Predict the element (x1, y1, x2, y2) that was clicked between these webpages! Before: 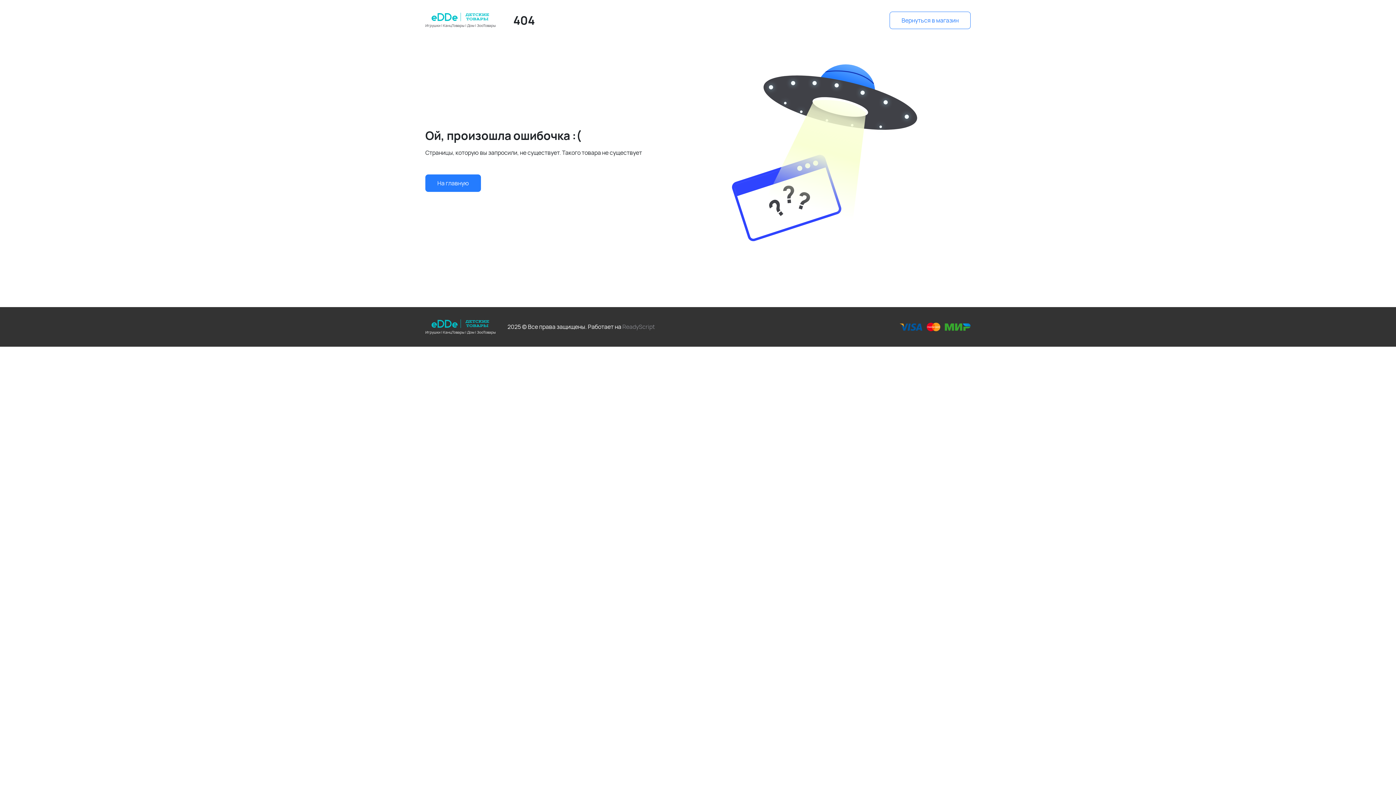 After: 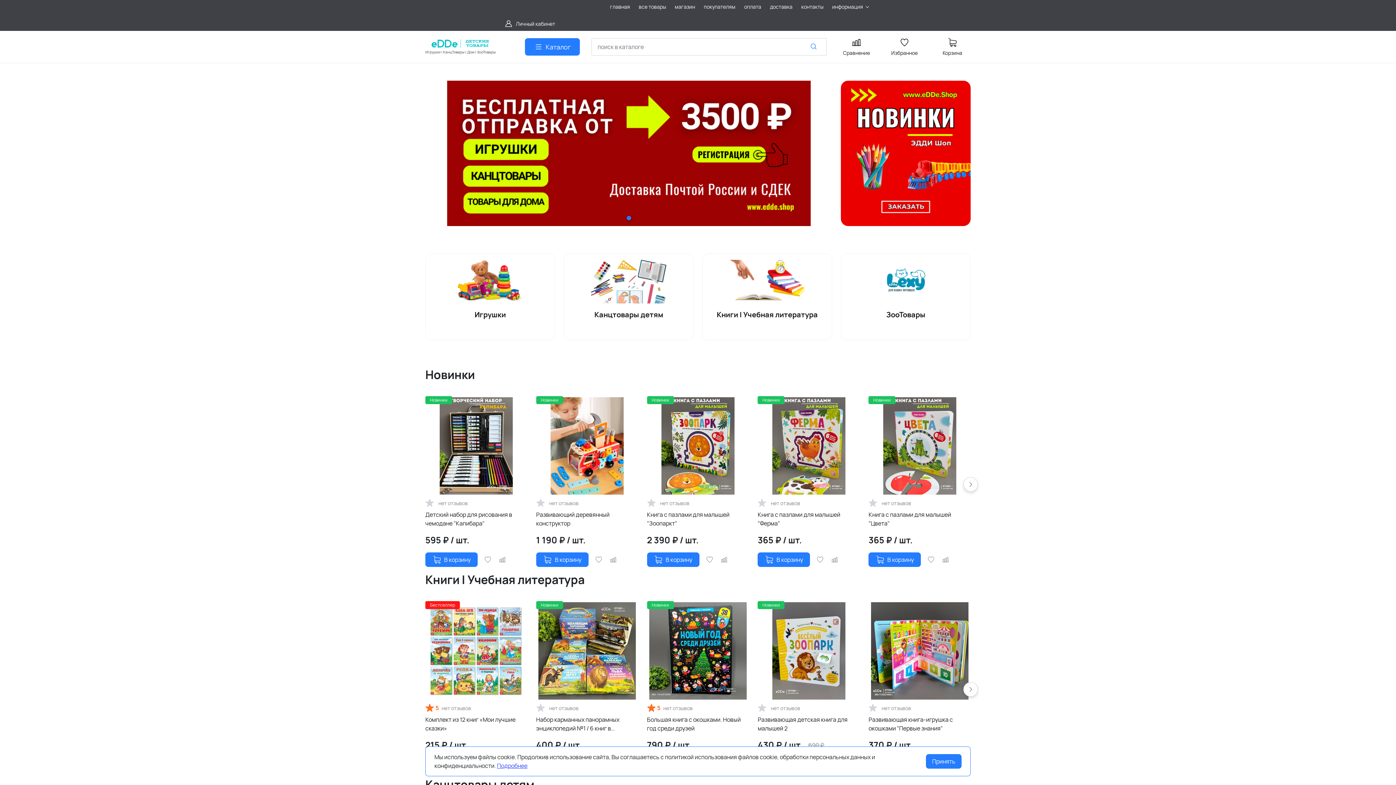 Action: bbox: (430, 12, 490, 20)